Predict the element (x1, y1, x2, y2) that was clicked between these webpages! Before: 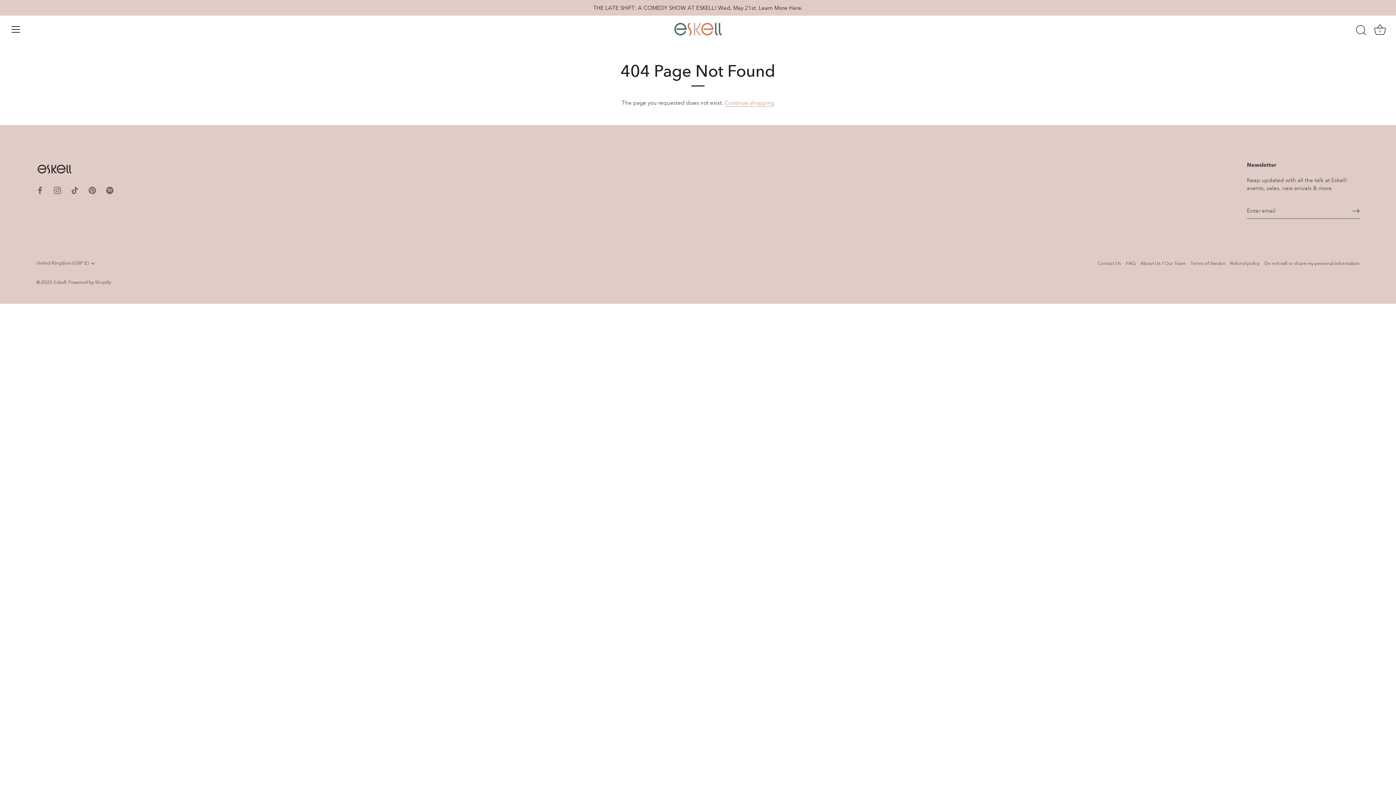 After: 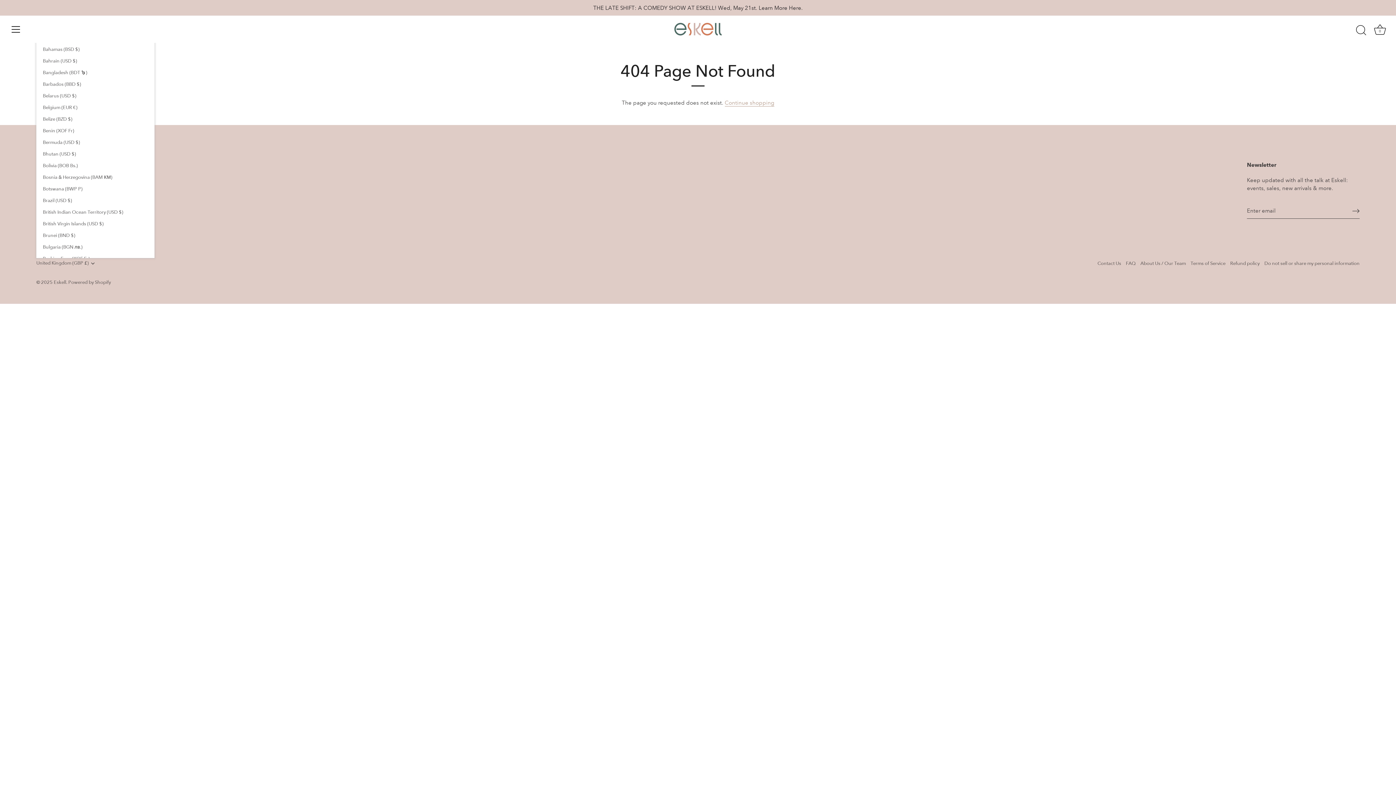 Action: bbox: (36, 260, 105, 266) label: United Kingdom (GBP £)